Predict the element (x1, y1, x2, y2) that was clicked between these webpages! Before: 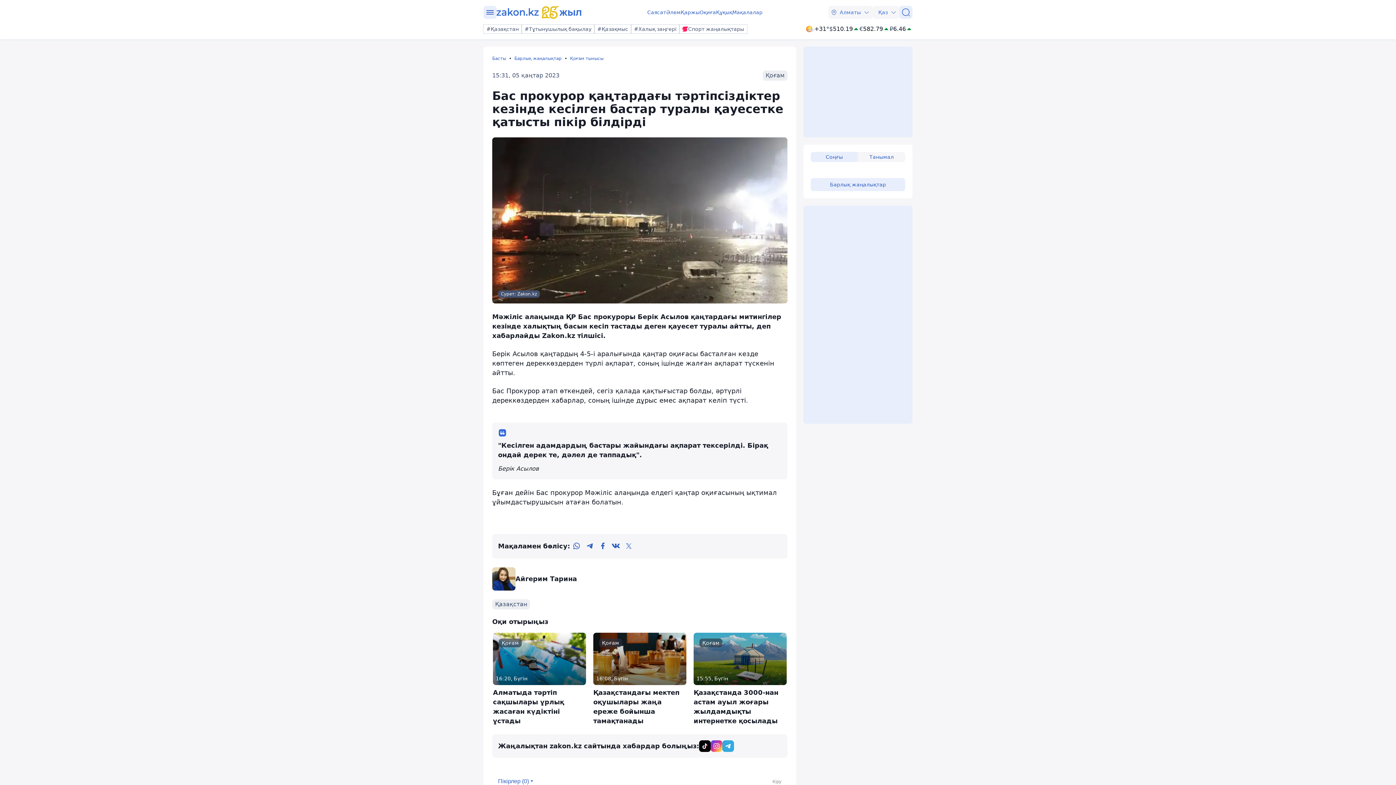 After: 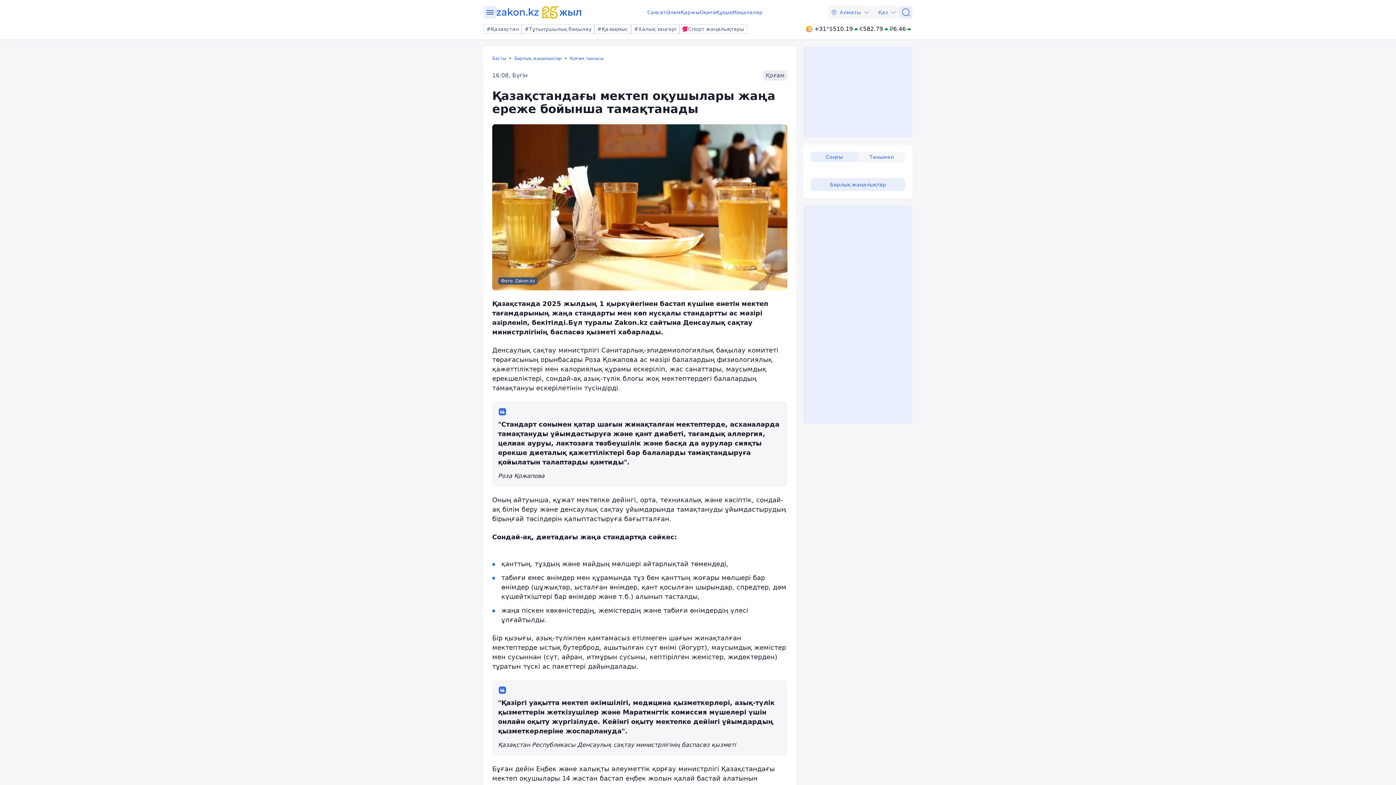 Action: label: Қоғам
16:08, Бүгін
Қазақстандағы мектеп оқушылары жаңа ереже бойынша тамақтанады bbox: (593, 633, 686, 726)